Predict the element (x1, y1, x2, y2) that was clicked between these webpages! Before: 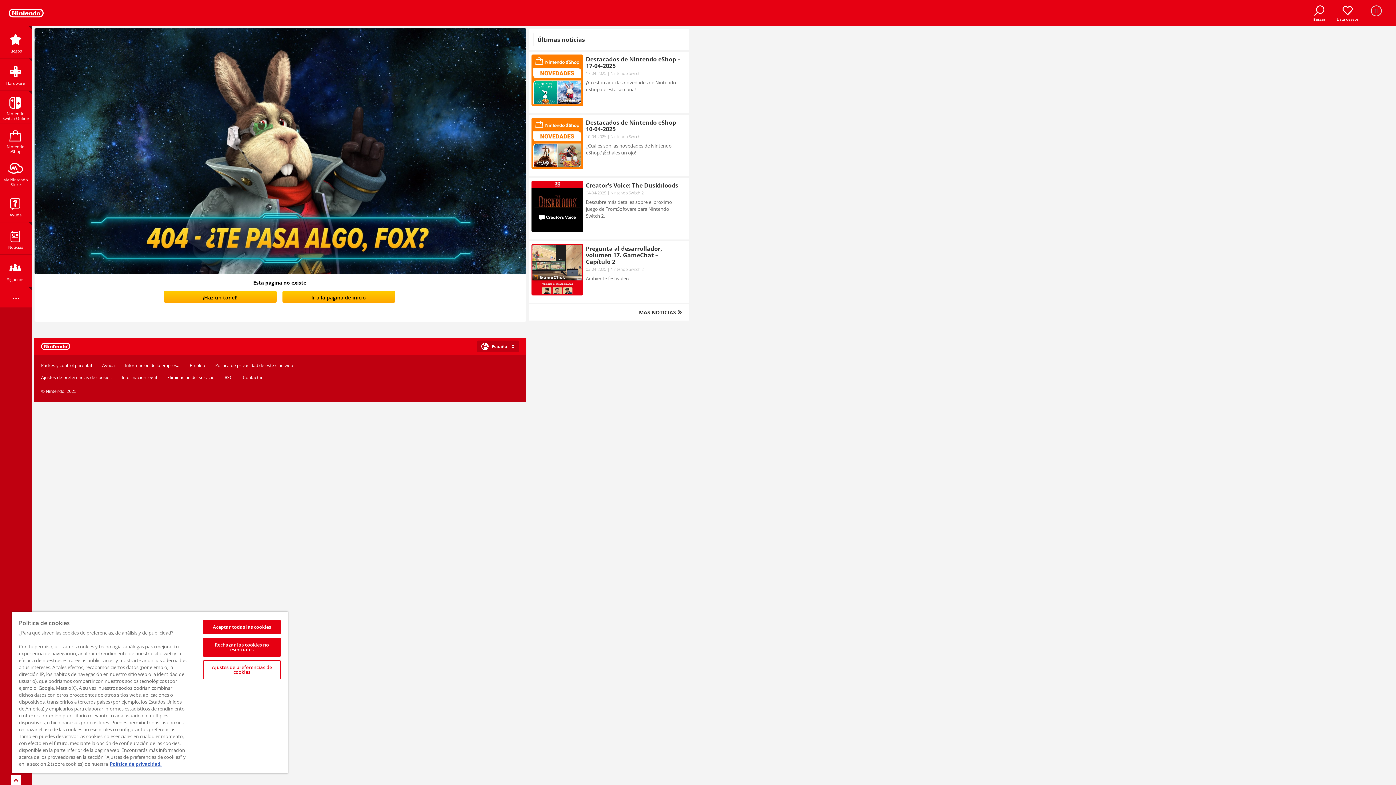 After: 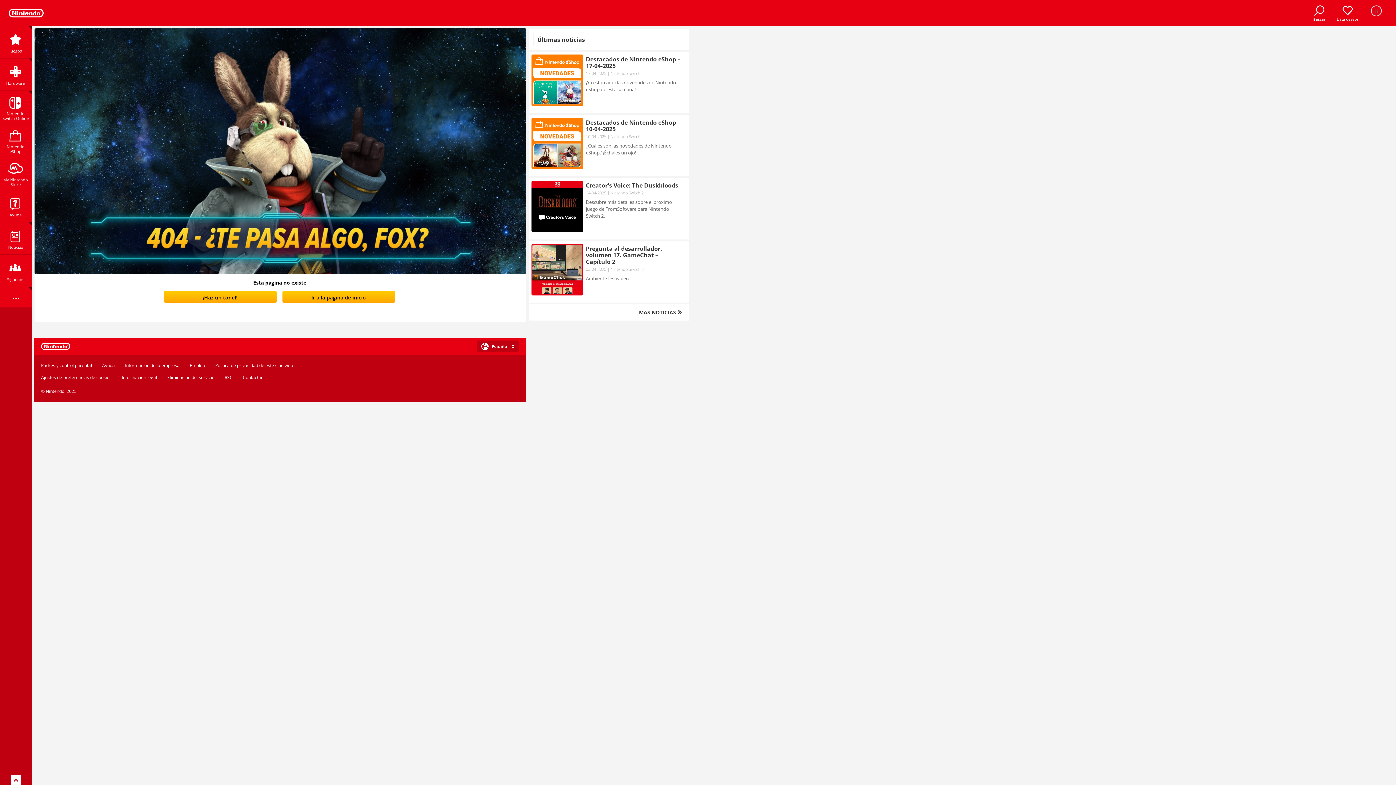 Action: label: Rechazar las cookies no esenciales bbox: (203, 638, 280, 657)